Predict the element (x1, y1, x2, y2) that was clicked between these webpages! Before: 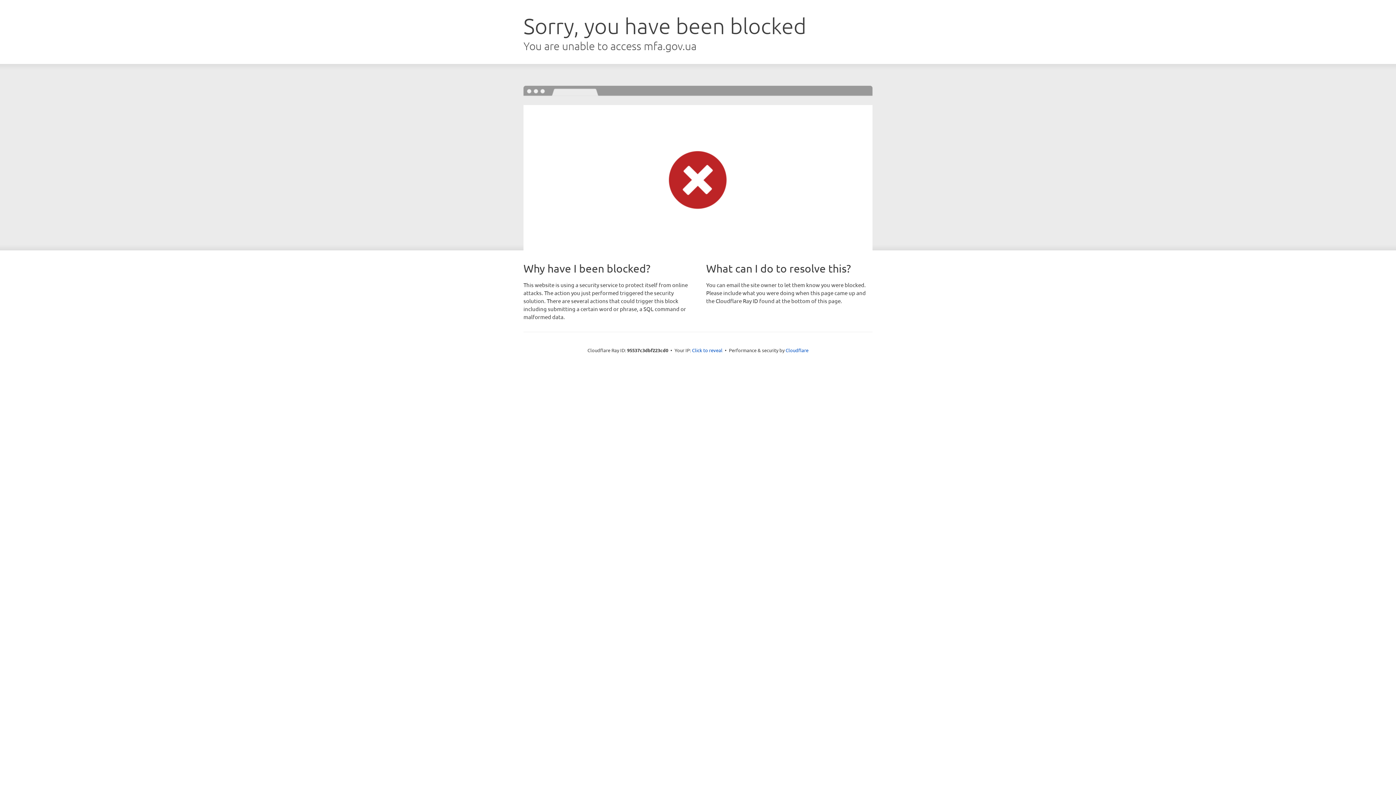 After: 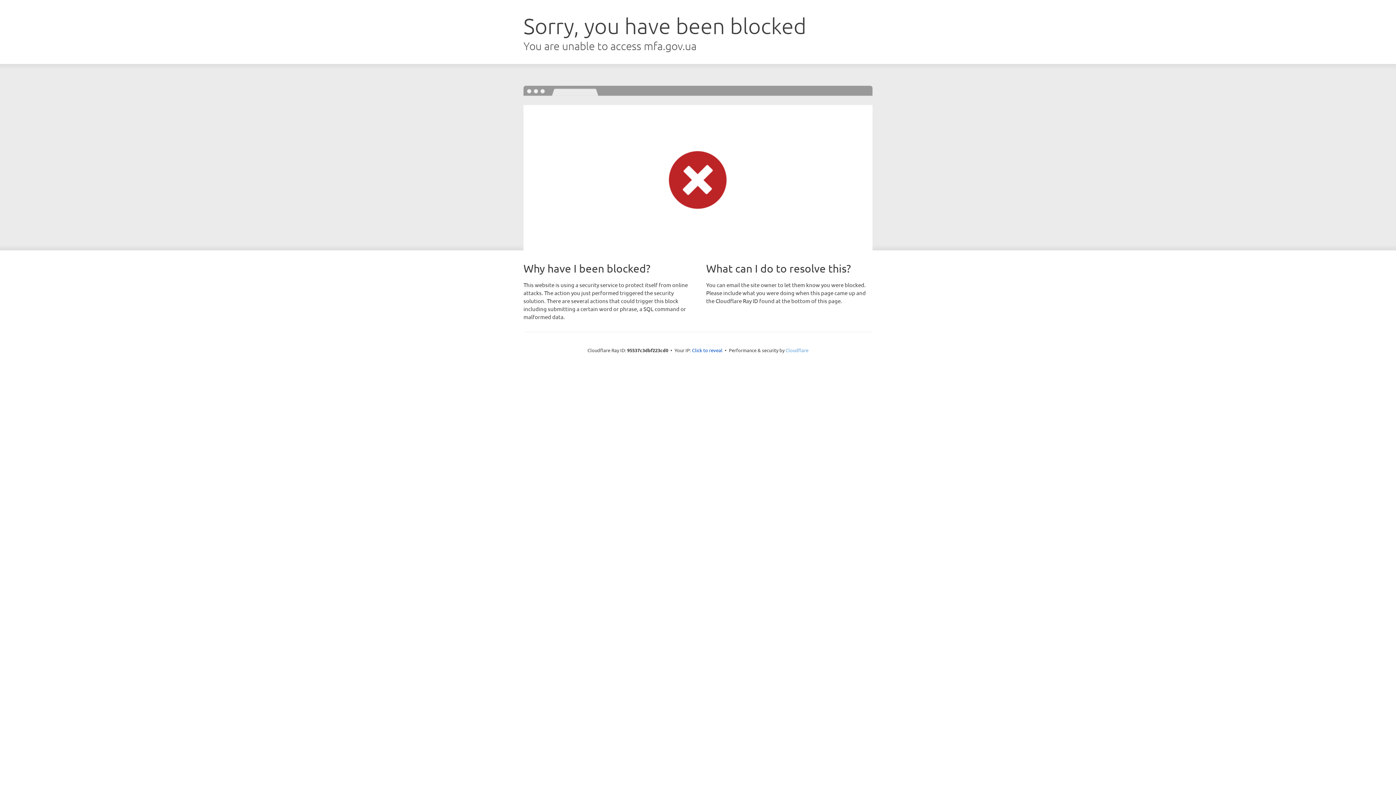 Action: bbox: (785, 347, 808, 353) label: Cloudflare